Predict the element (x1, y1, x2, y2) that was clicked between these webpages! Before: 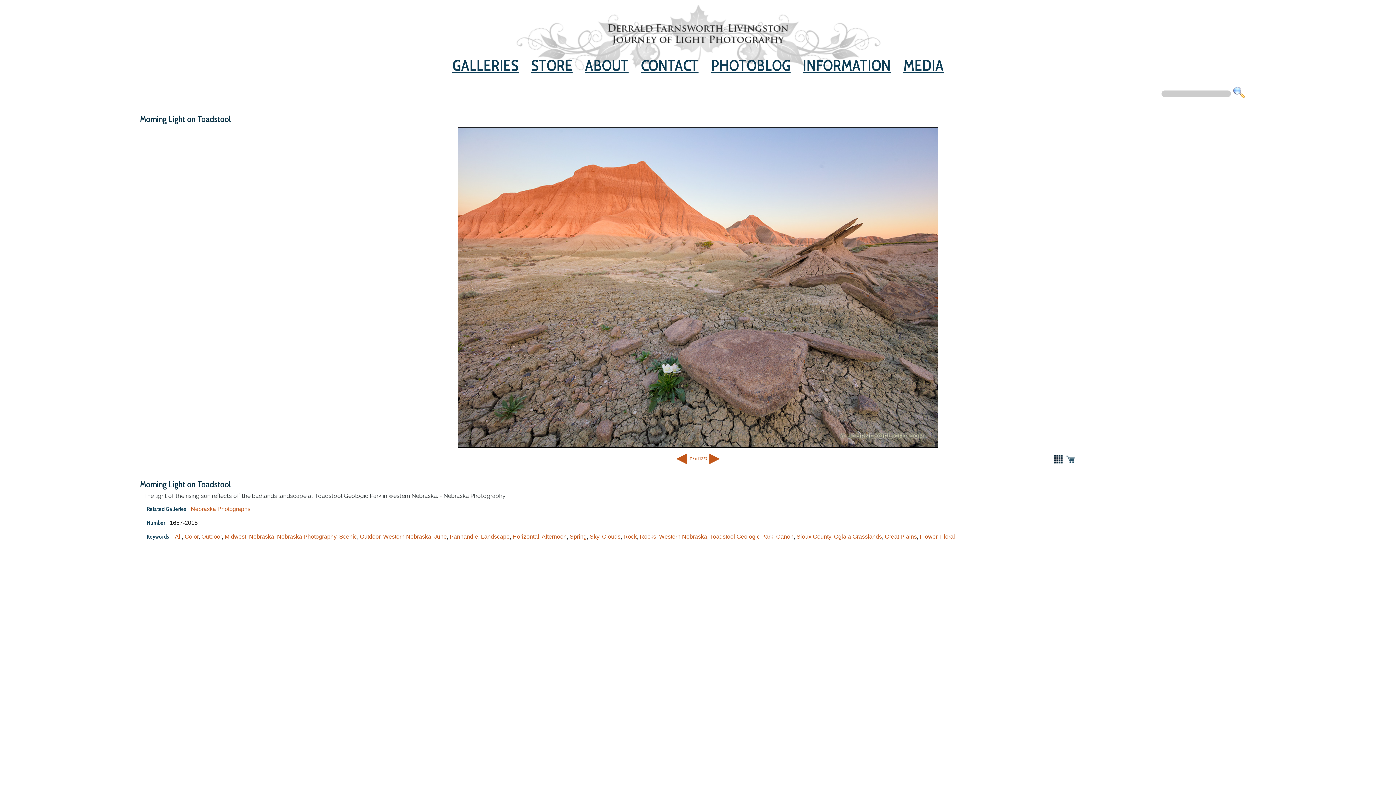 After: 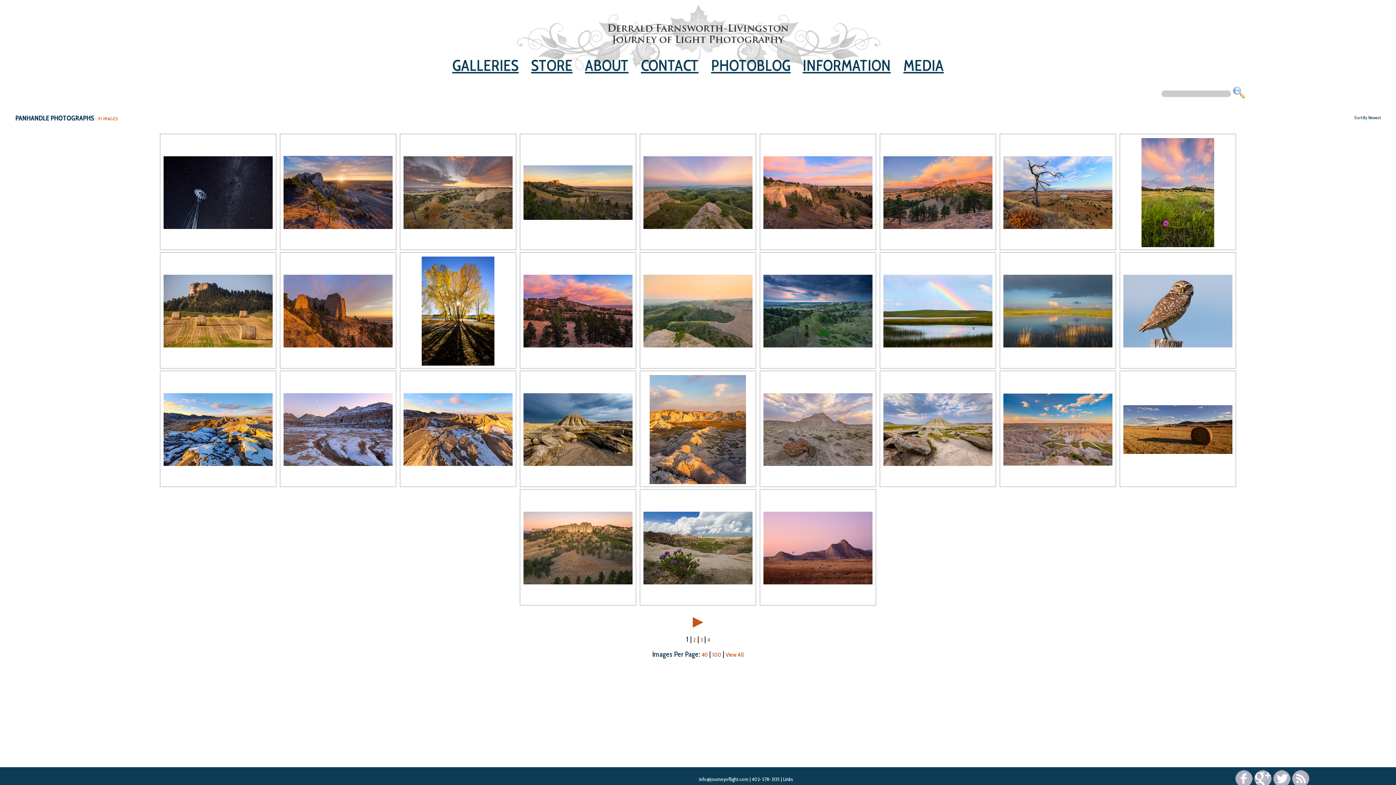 Action: bbox: (449, 533, 478, 540) label: Panhandle